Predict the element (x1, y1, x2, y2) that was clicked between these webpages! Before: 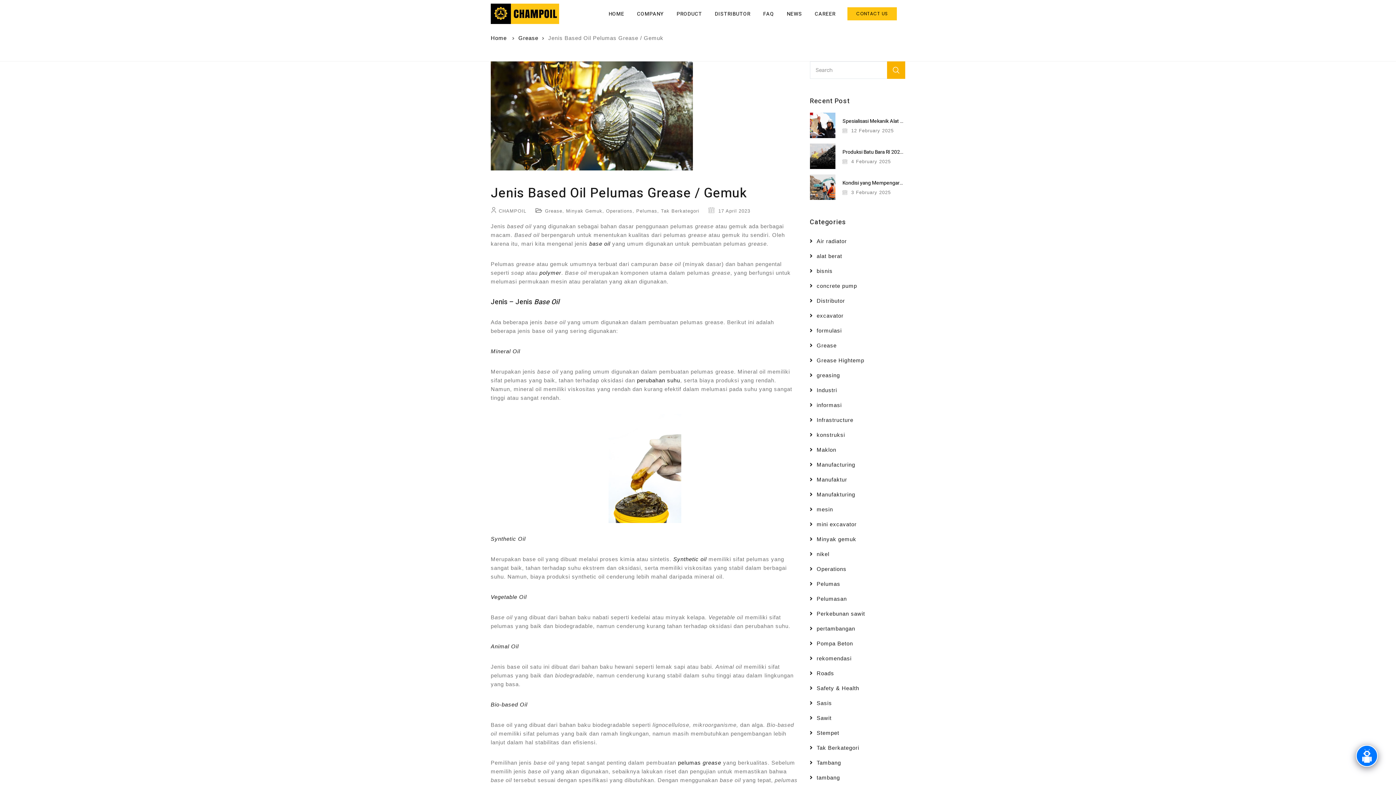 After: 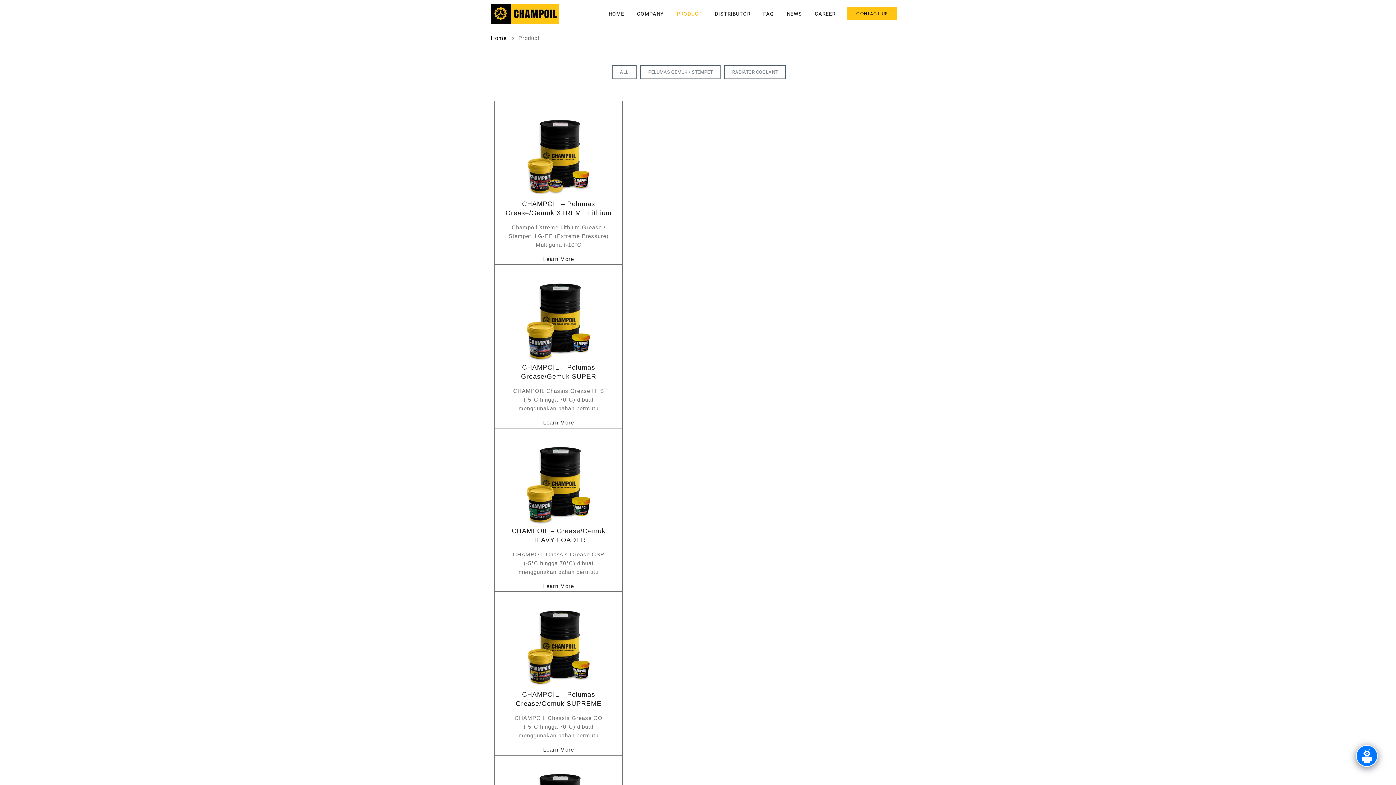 Action: bbox: (678, 760, 721, 766) label: pelumas grease